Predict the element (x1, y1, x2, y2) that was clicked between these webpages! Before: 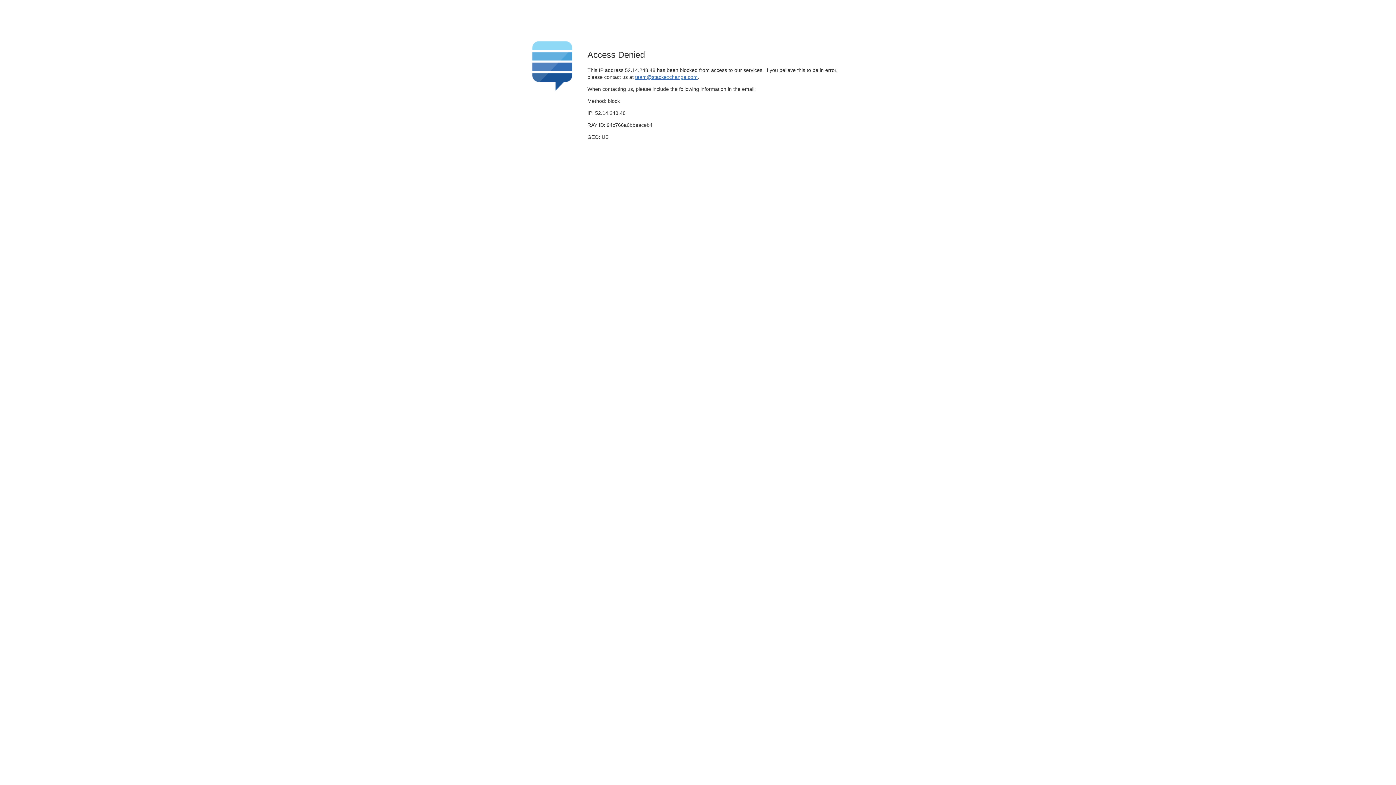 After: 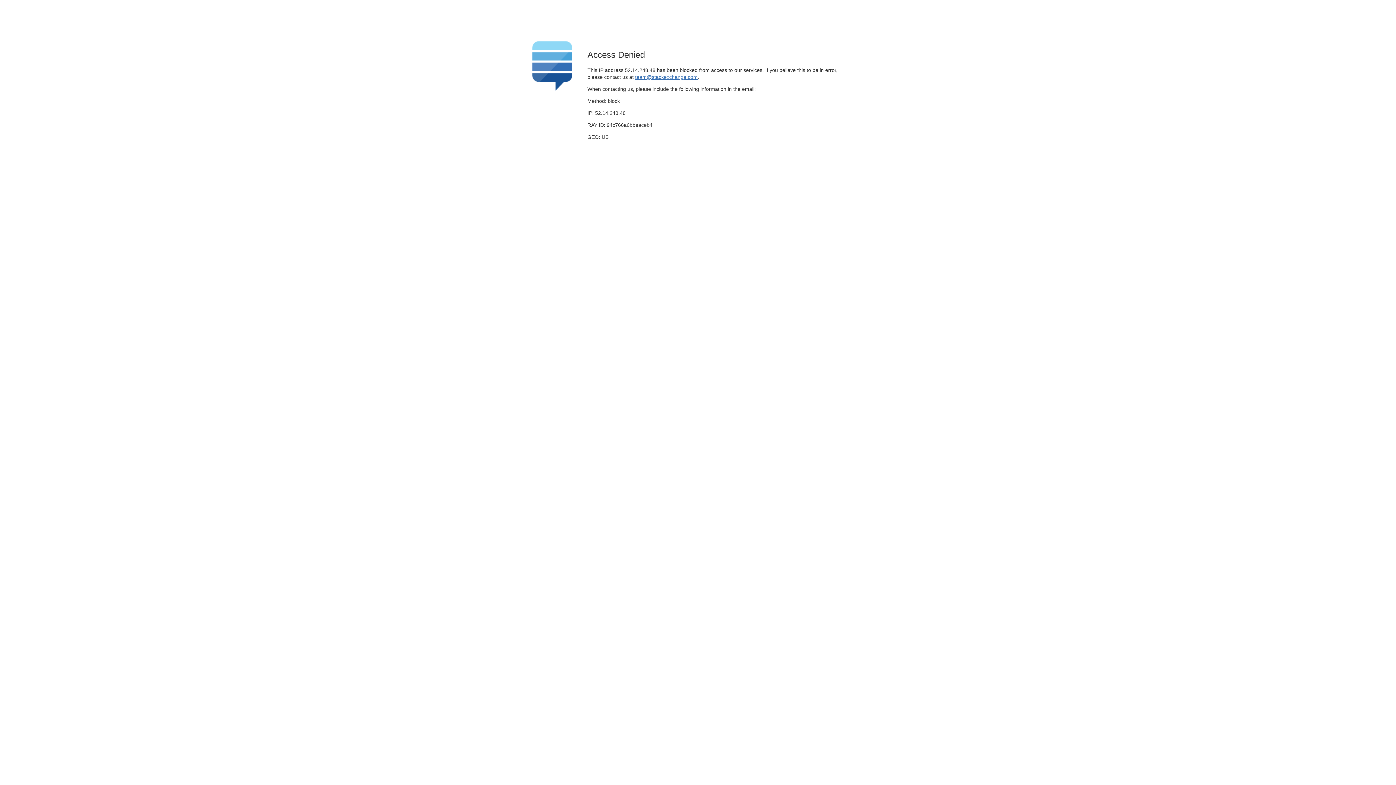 Action: label: team@stackexchange.com bbox: (635, 74, 697, 79)